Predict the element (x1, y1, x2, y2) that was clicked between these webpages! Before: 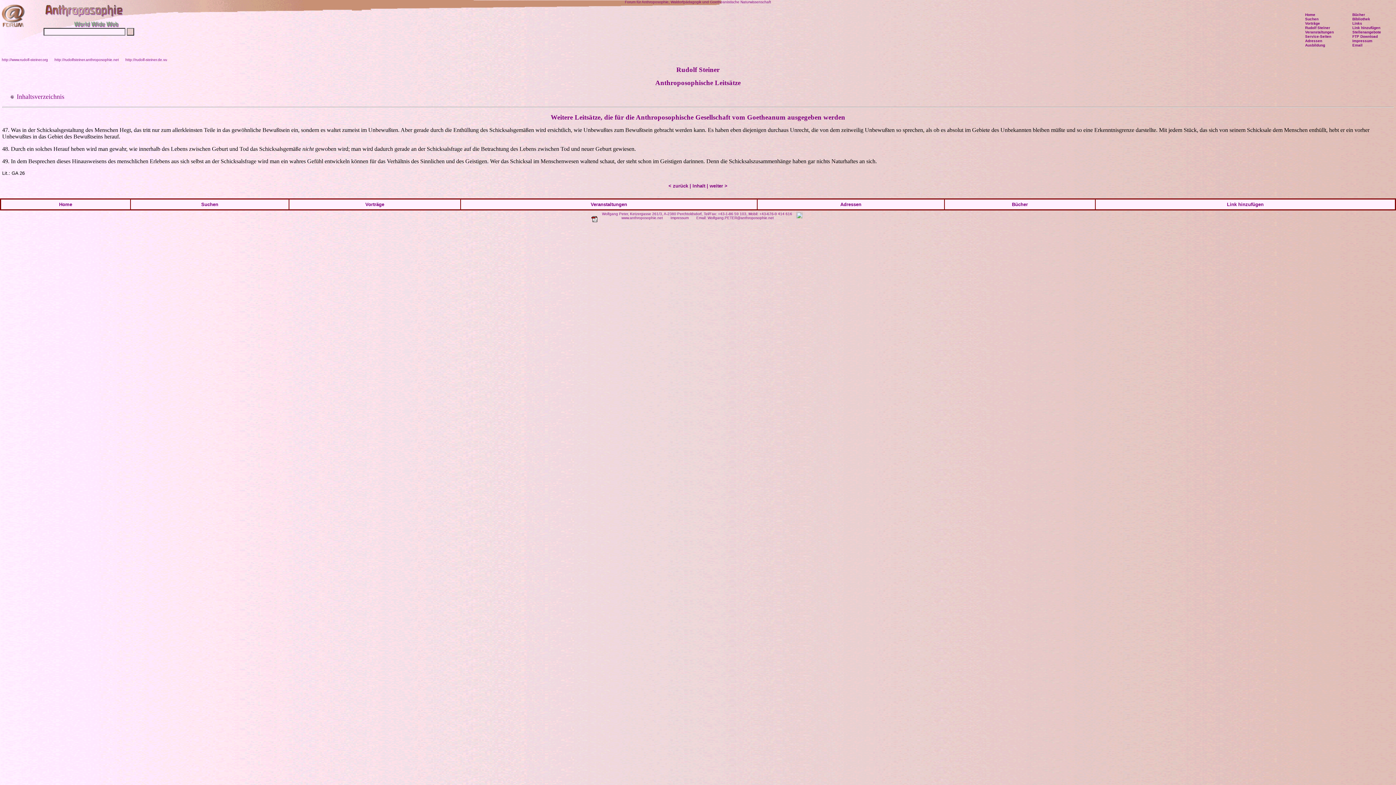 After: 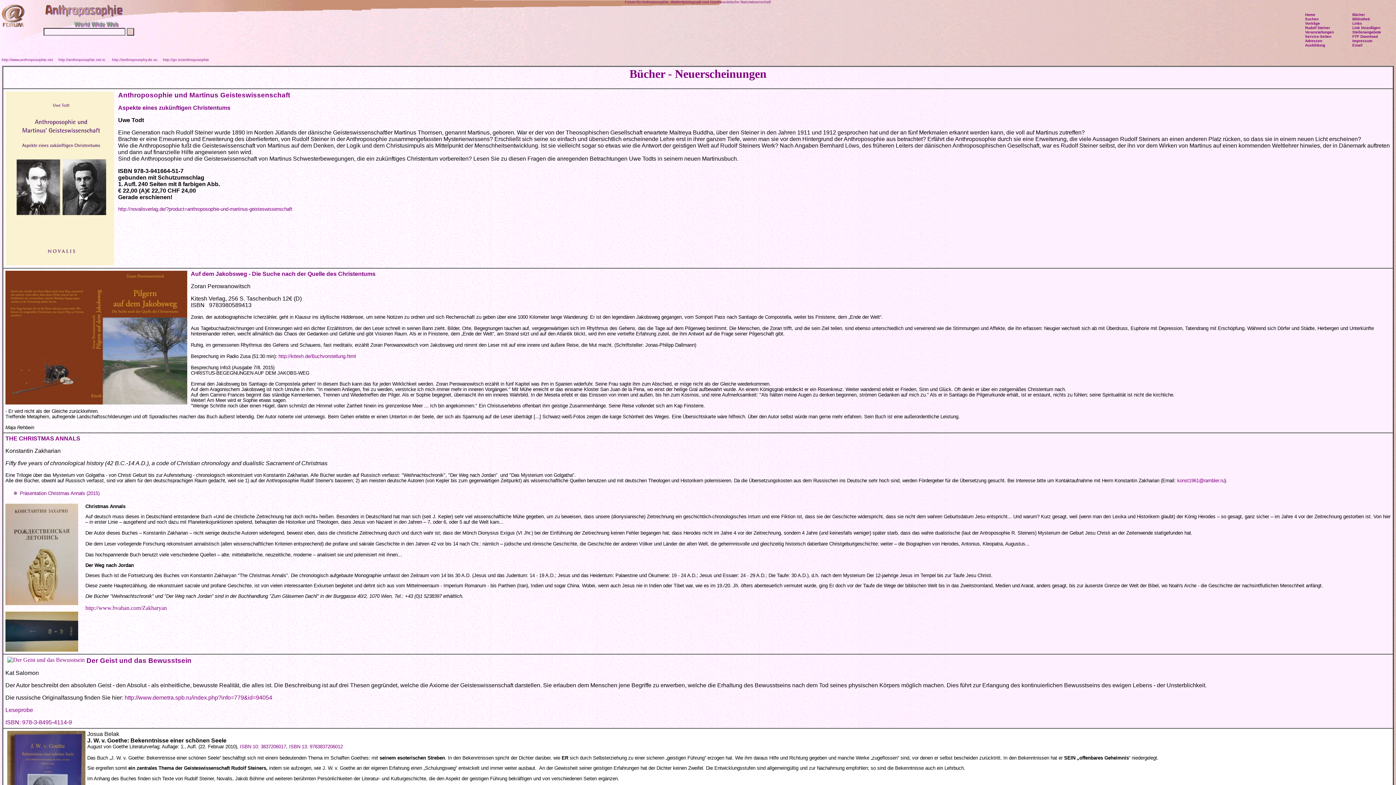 Action: label: Bücher bbox: (1012, 201, 1028, 207)